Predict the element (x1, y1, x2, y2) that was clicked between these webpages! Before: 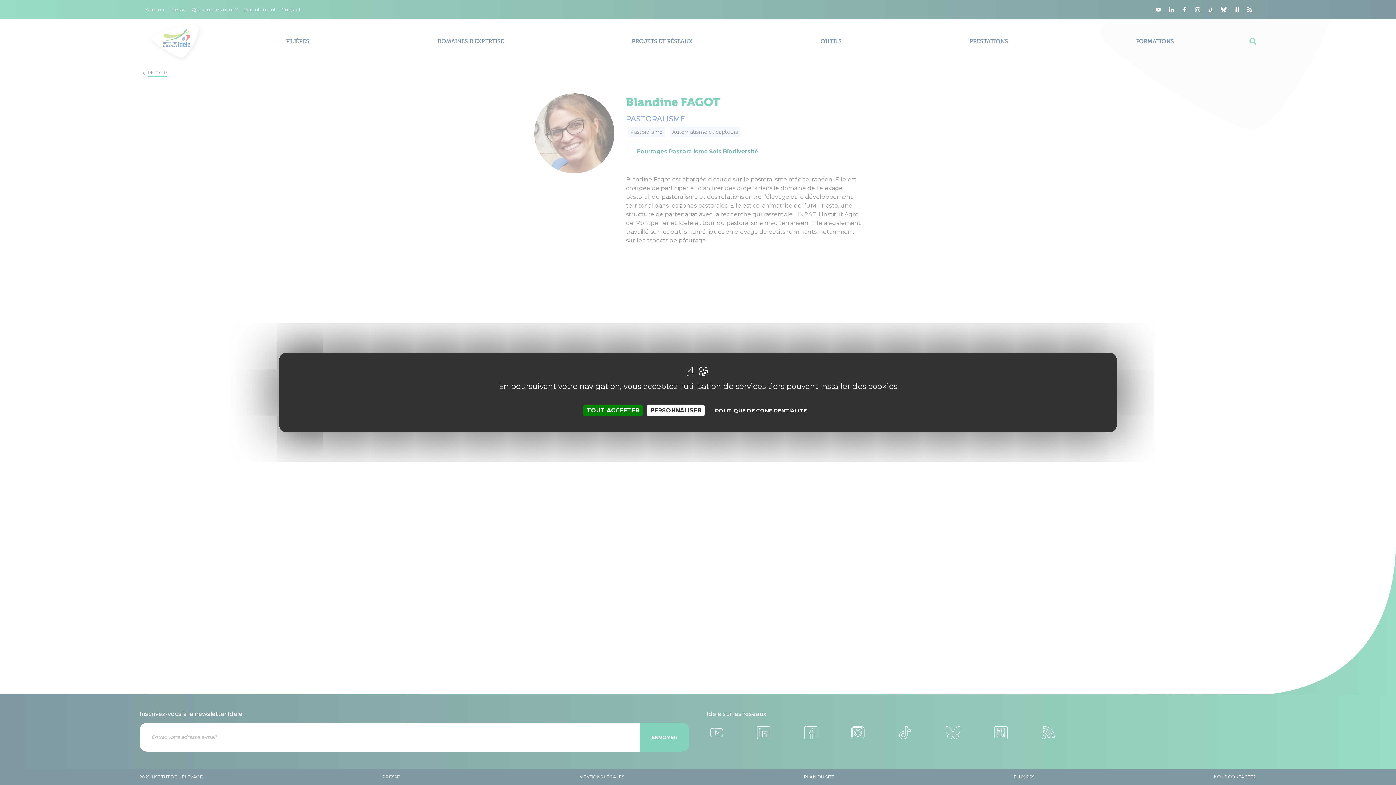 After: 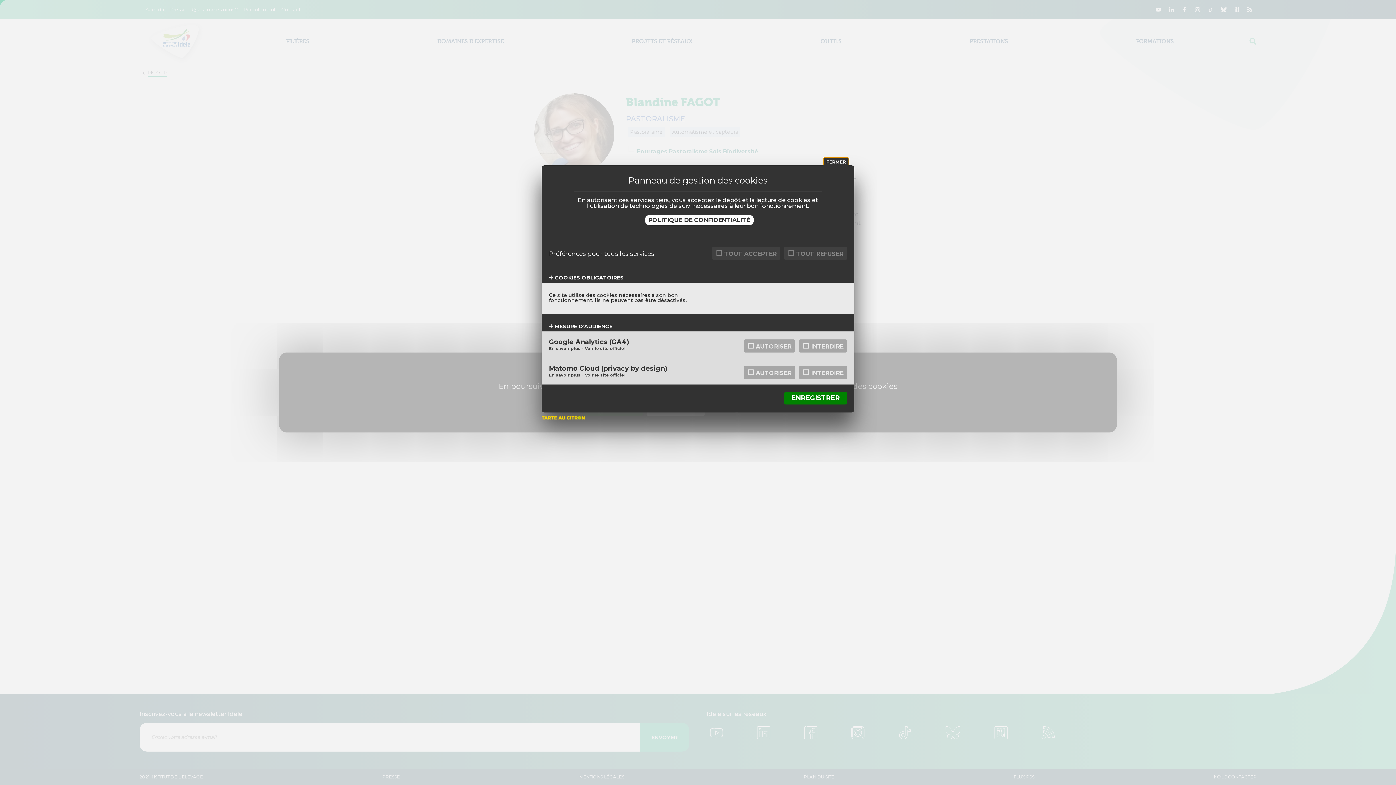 Action: label: Personnaliser (fenêtre modale) bbox: (646, 405, 705, 416)